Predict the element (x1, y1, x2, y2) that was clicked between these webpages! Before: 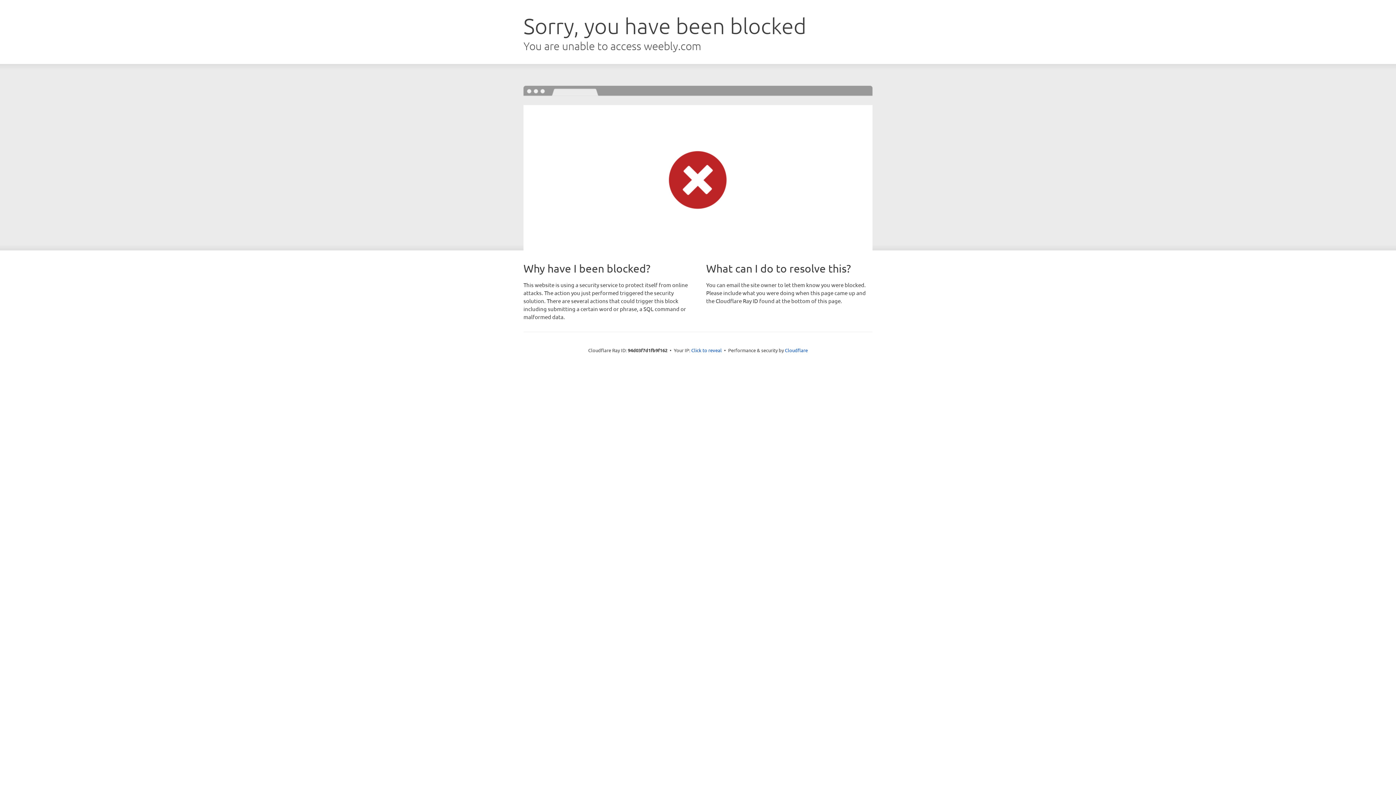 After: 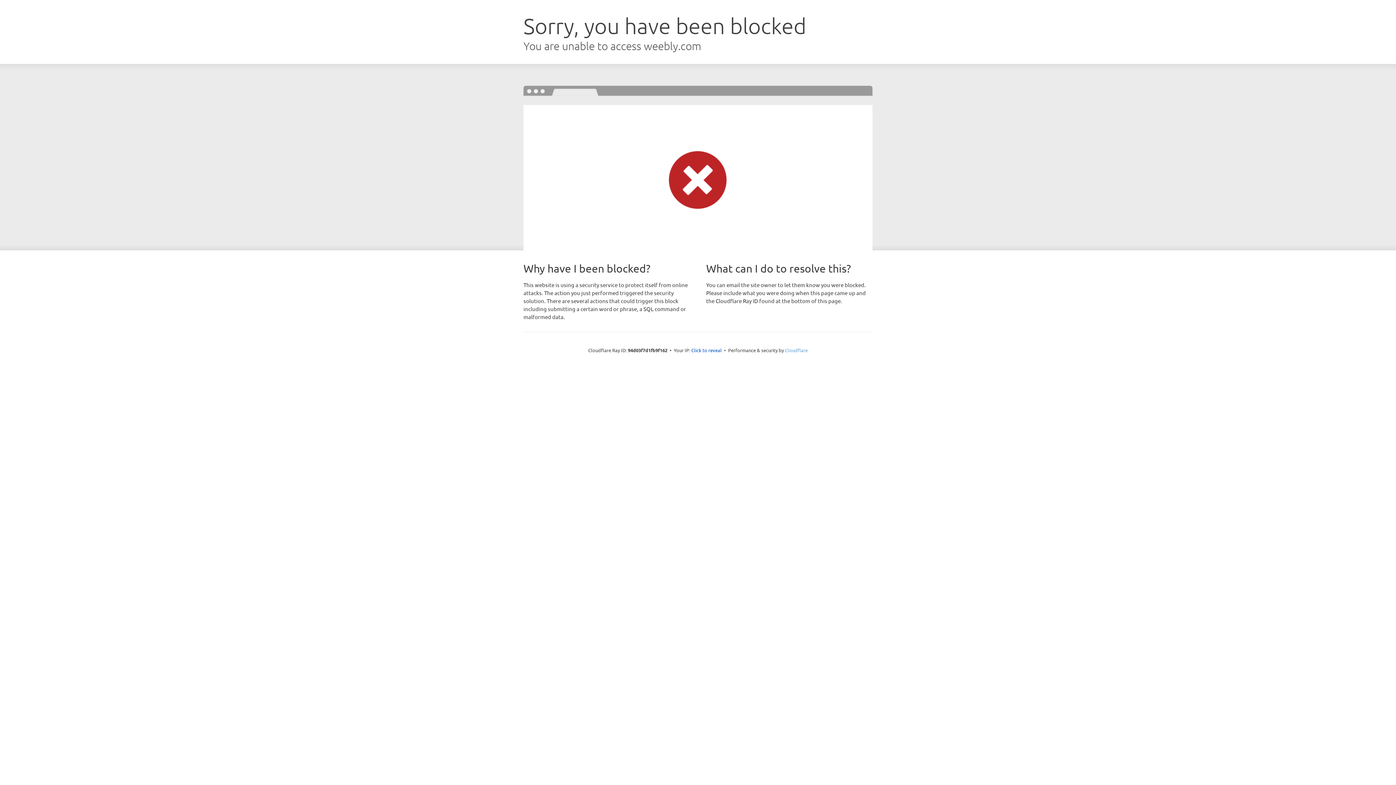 Action: bbox: (785, 347, 808, 353) label: Cloudflare